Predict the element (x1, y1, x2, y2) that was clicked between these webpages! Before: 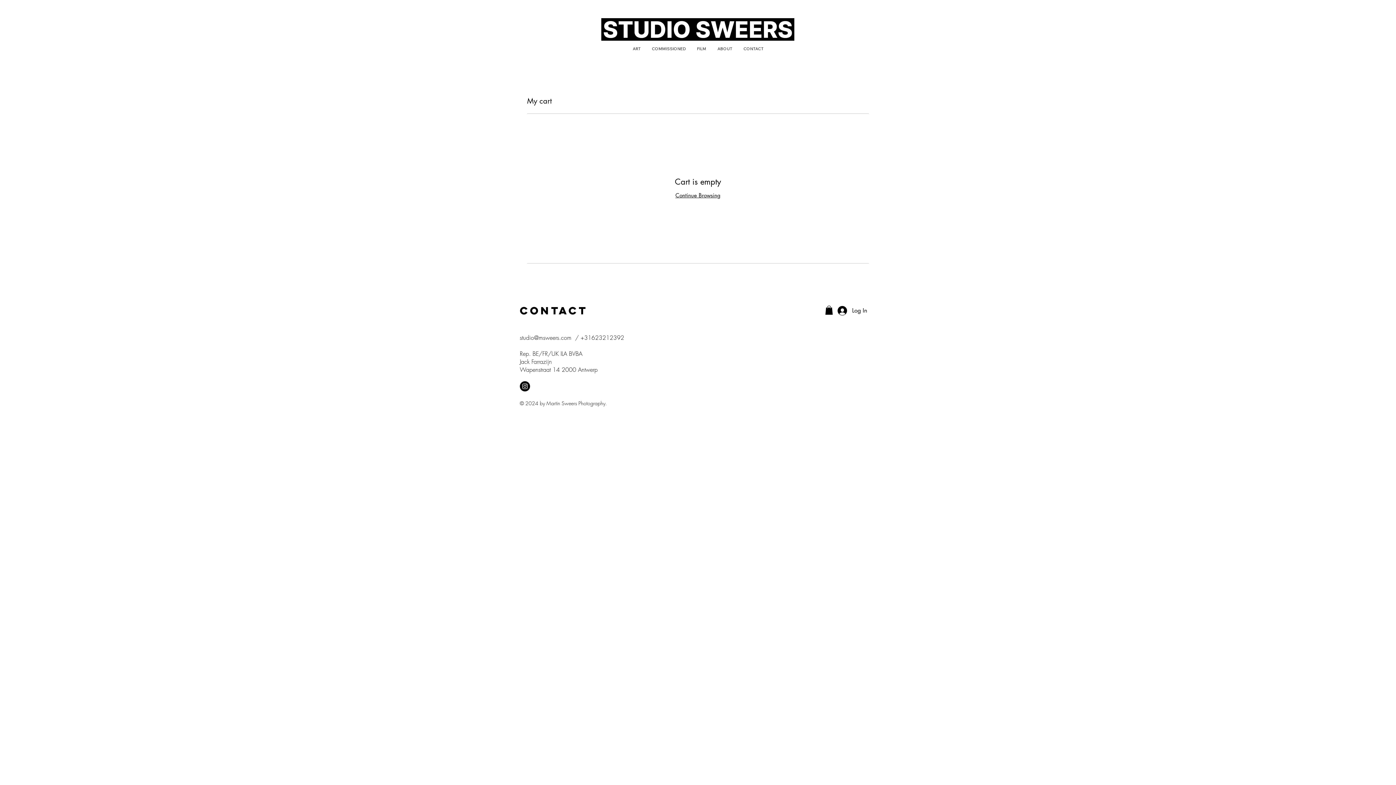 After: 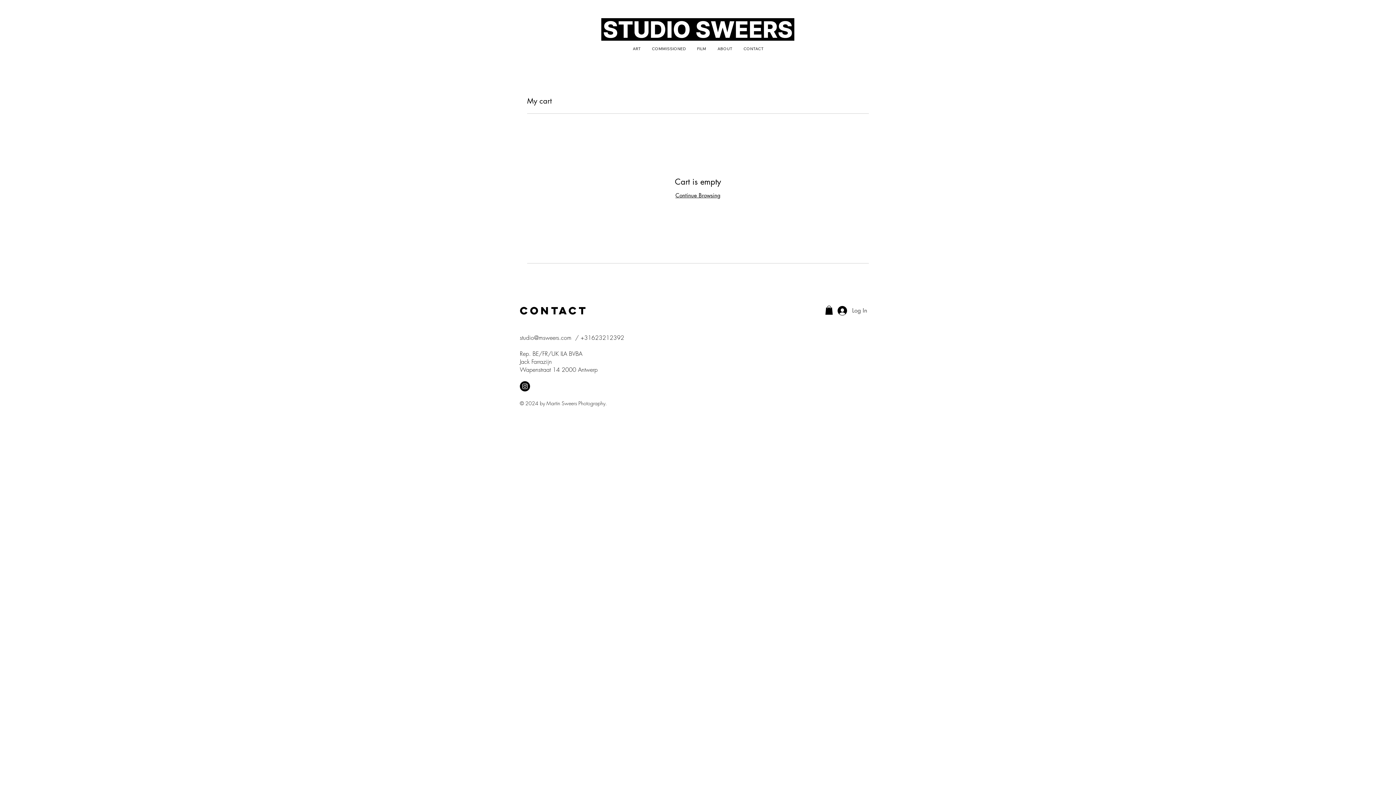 Action: label: Log In bbox: (832, 304, 866, 317)